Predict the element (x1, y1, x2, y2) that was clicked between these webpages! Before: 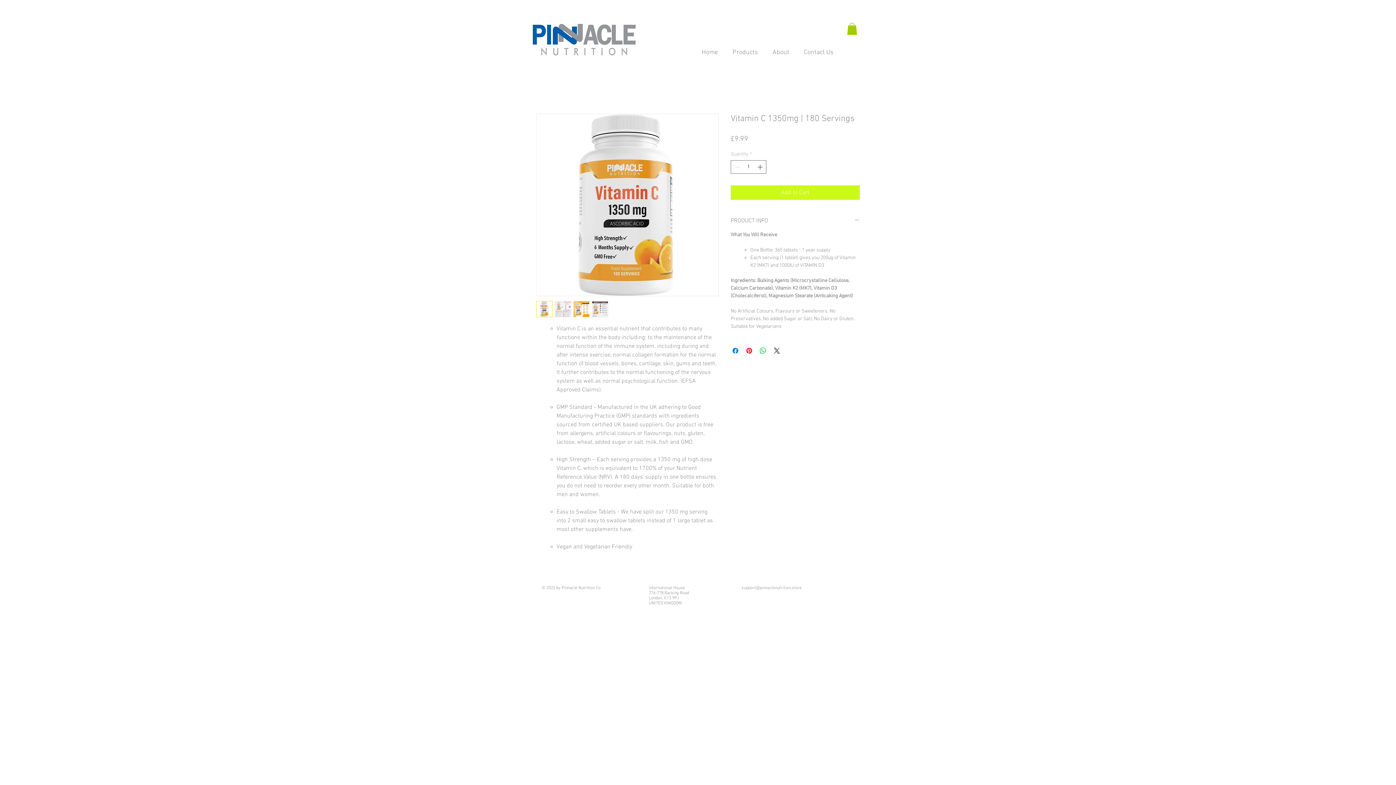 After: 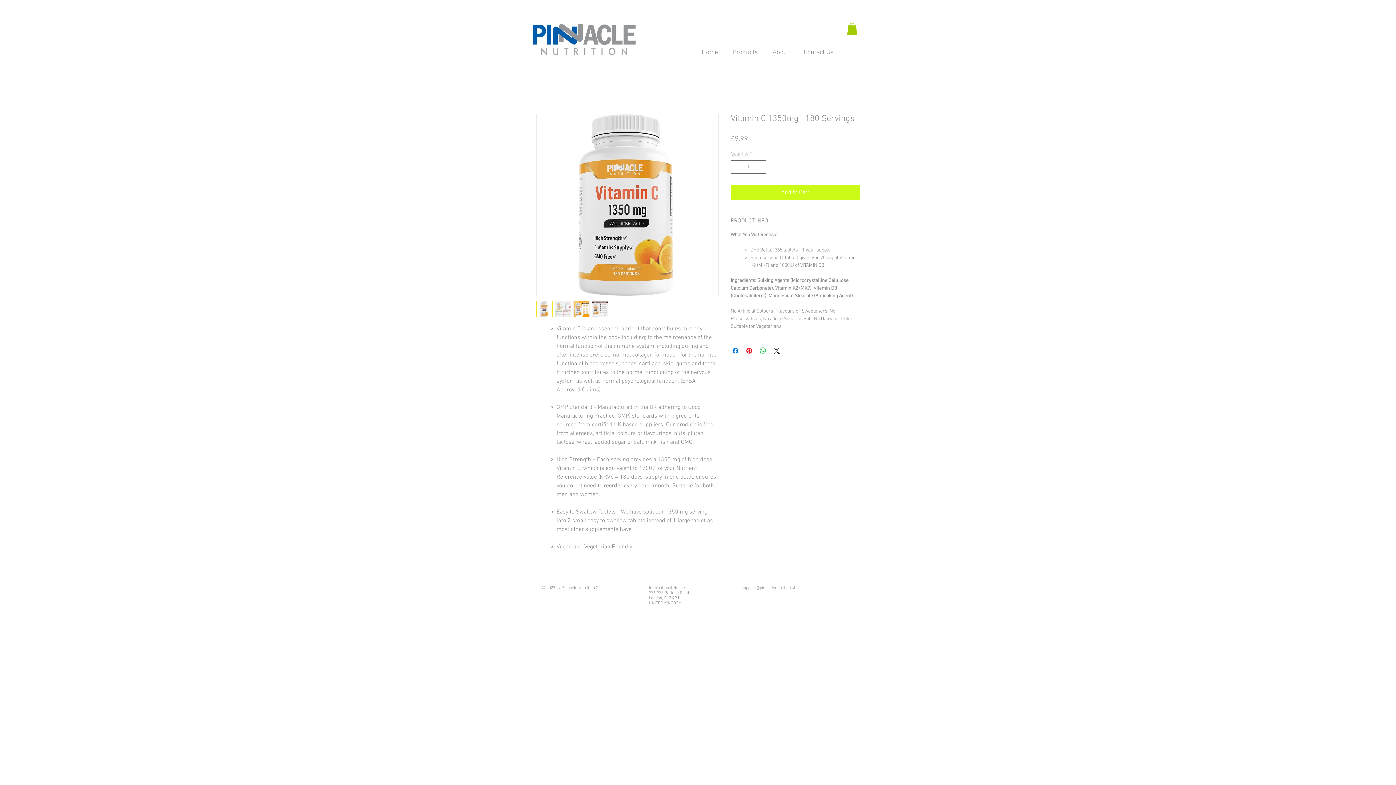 Action: bbox: (554, 301, 571, 317)